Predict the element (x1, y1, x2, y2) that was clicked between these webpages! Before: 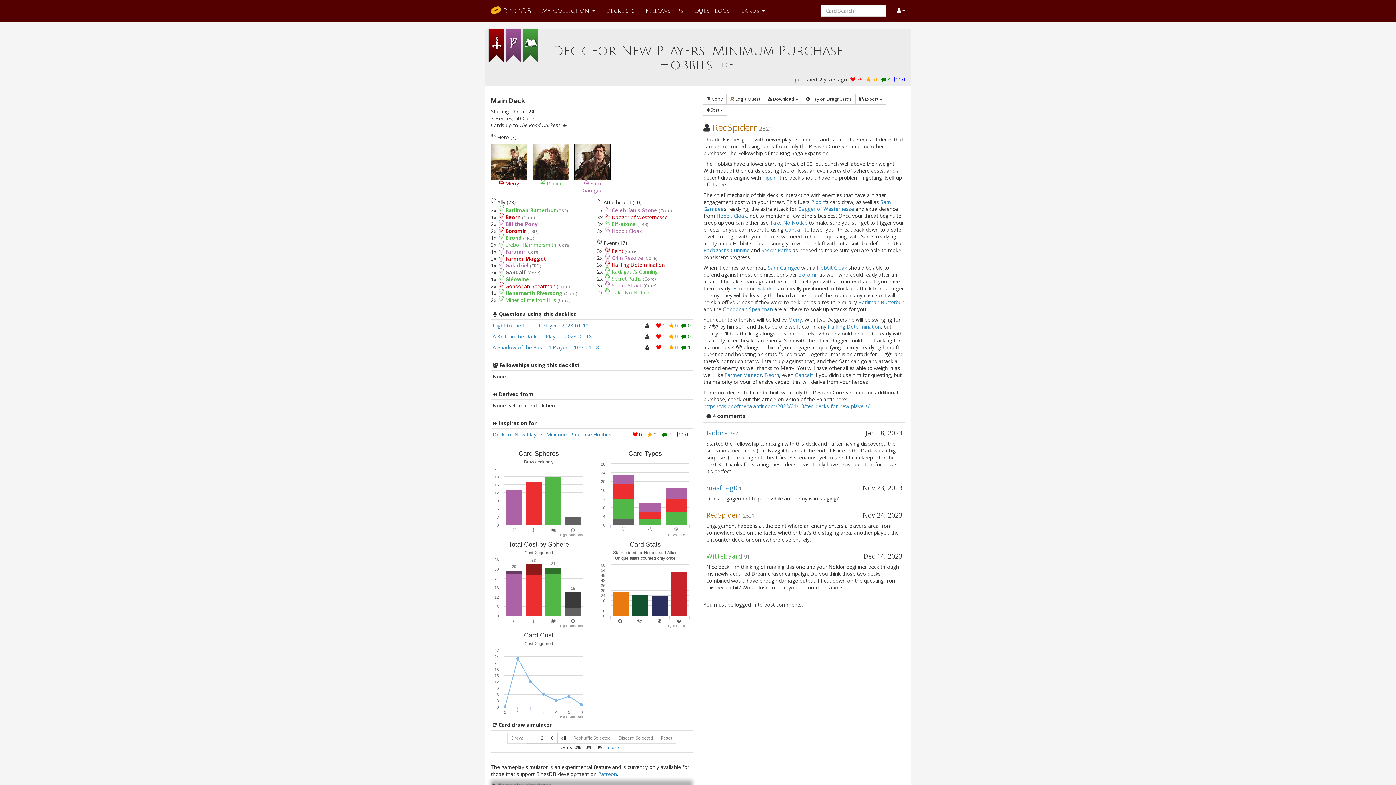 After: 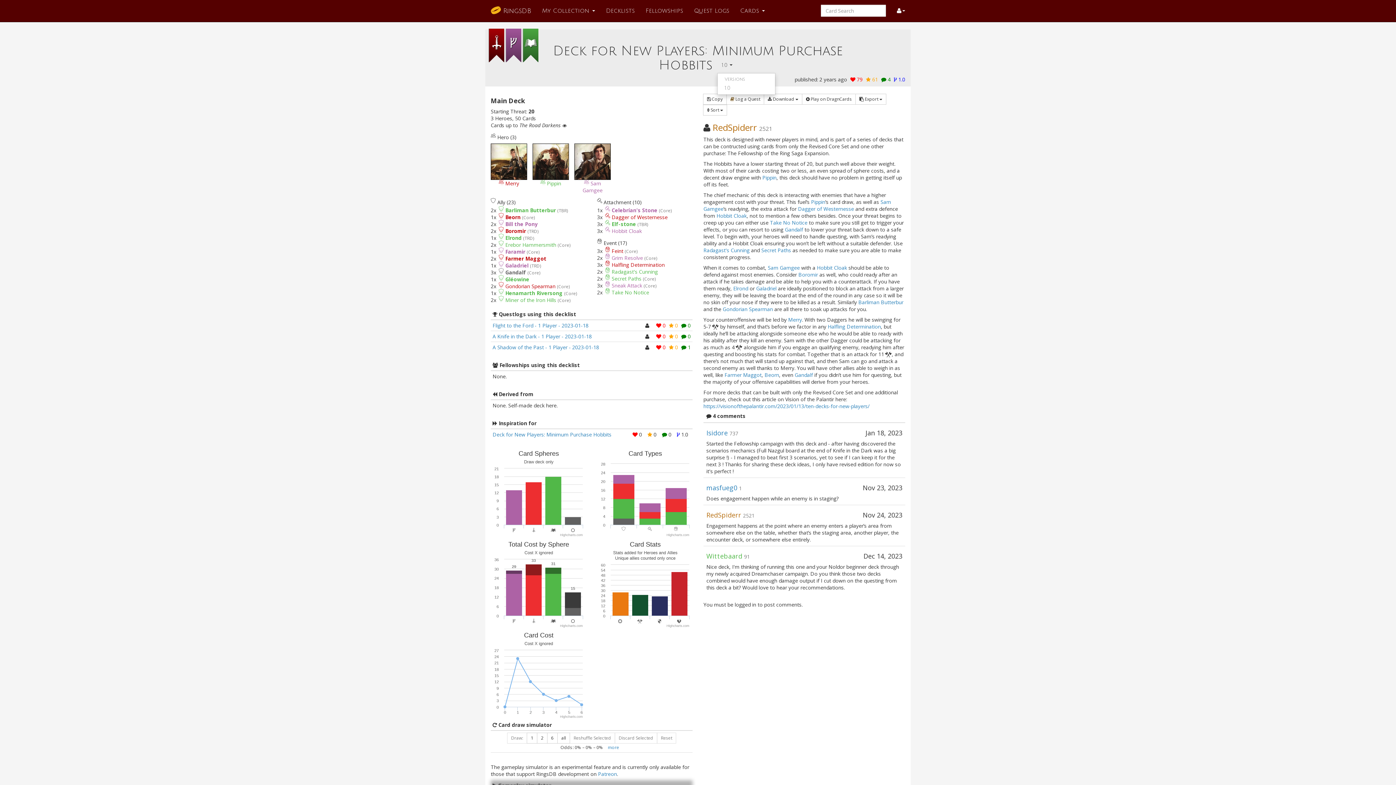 Action: bbox: (717, 59, 737, 71) label: 1.0 